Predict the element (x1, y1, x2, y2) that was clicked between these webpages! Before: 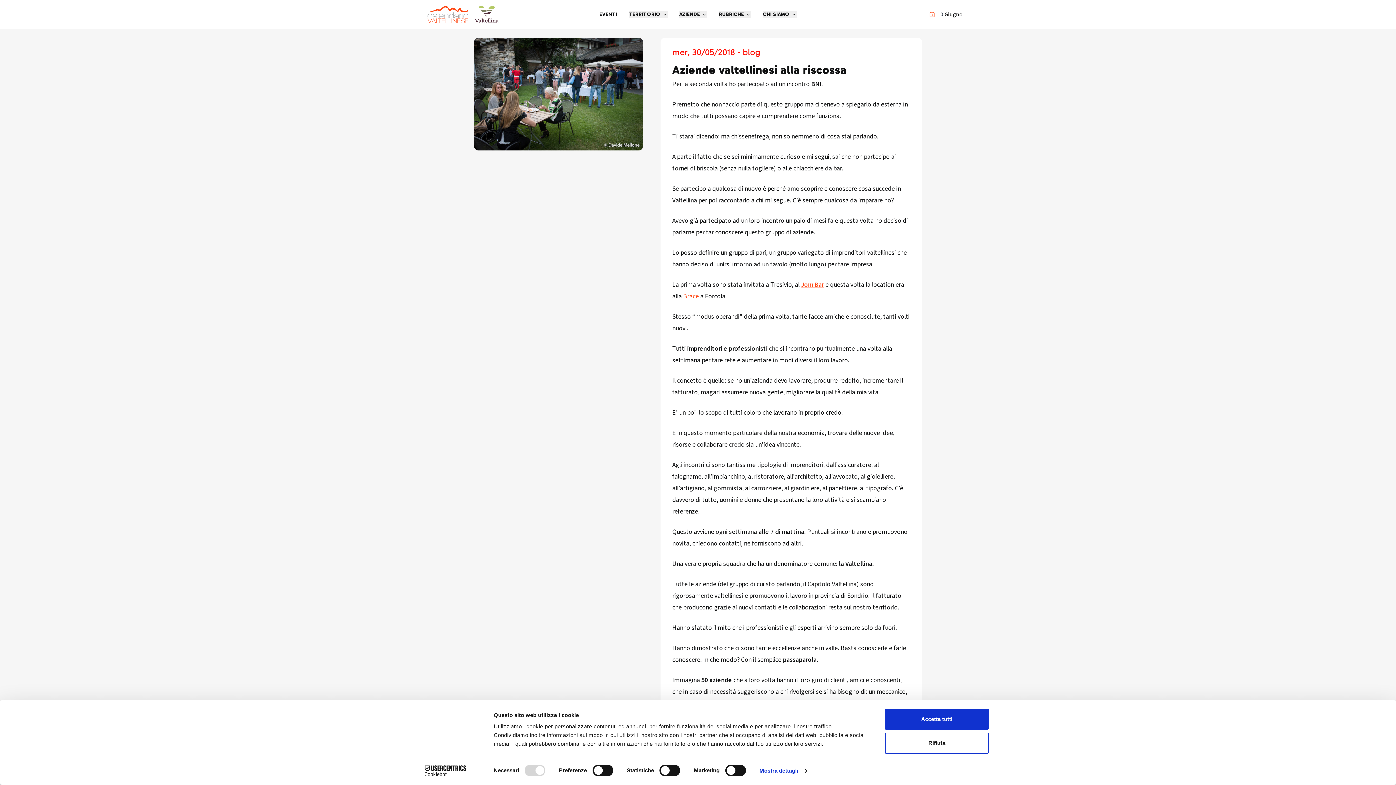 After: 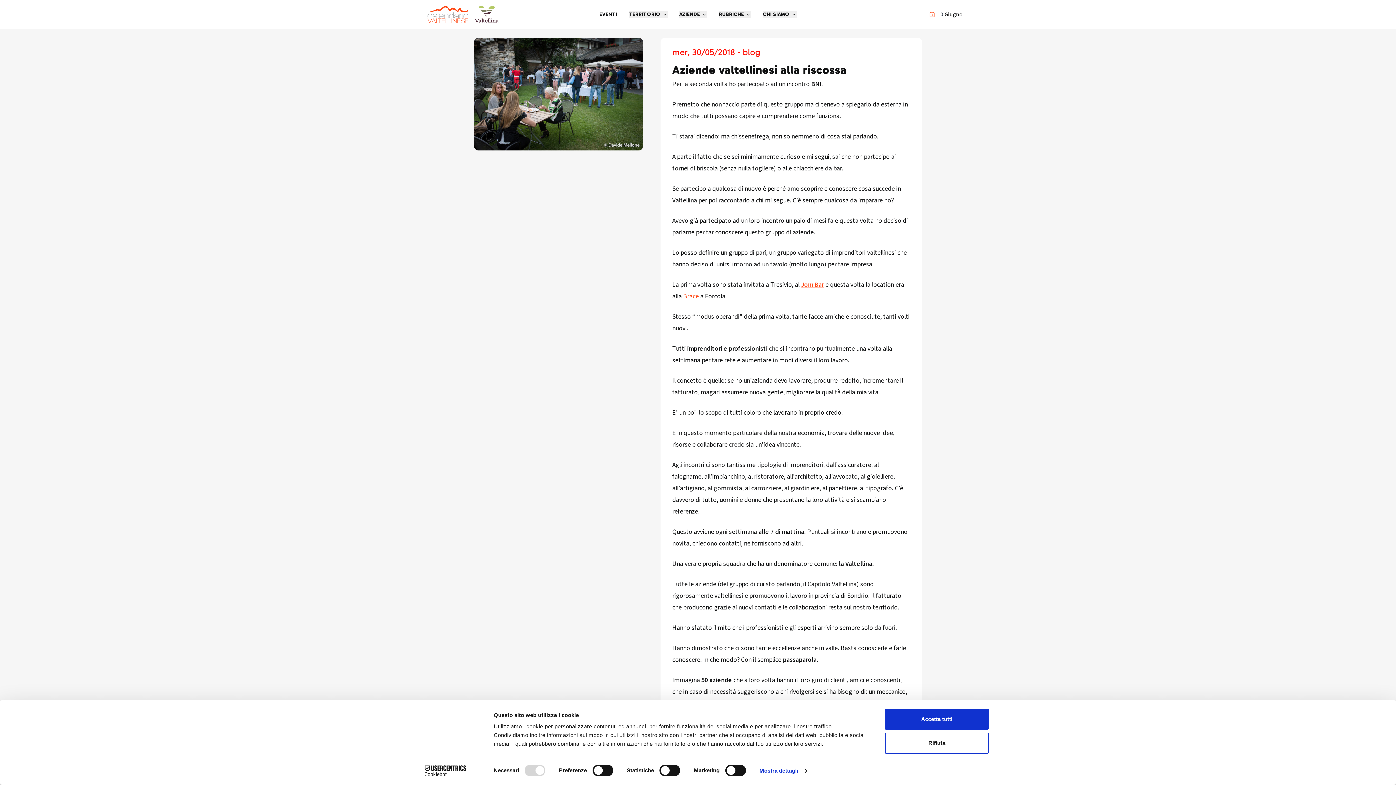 Action: label: Jom Bar bbox: (801, 280, 824, 289)